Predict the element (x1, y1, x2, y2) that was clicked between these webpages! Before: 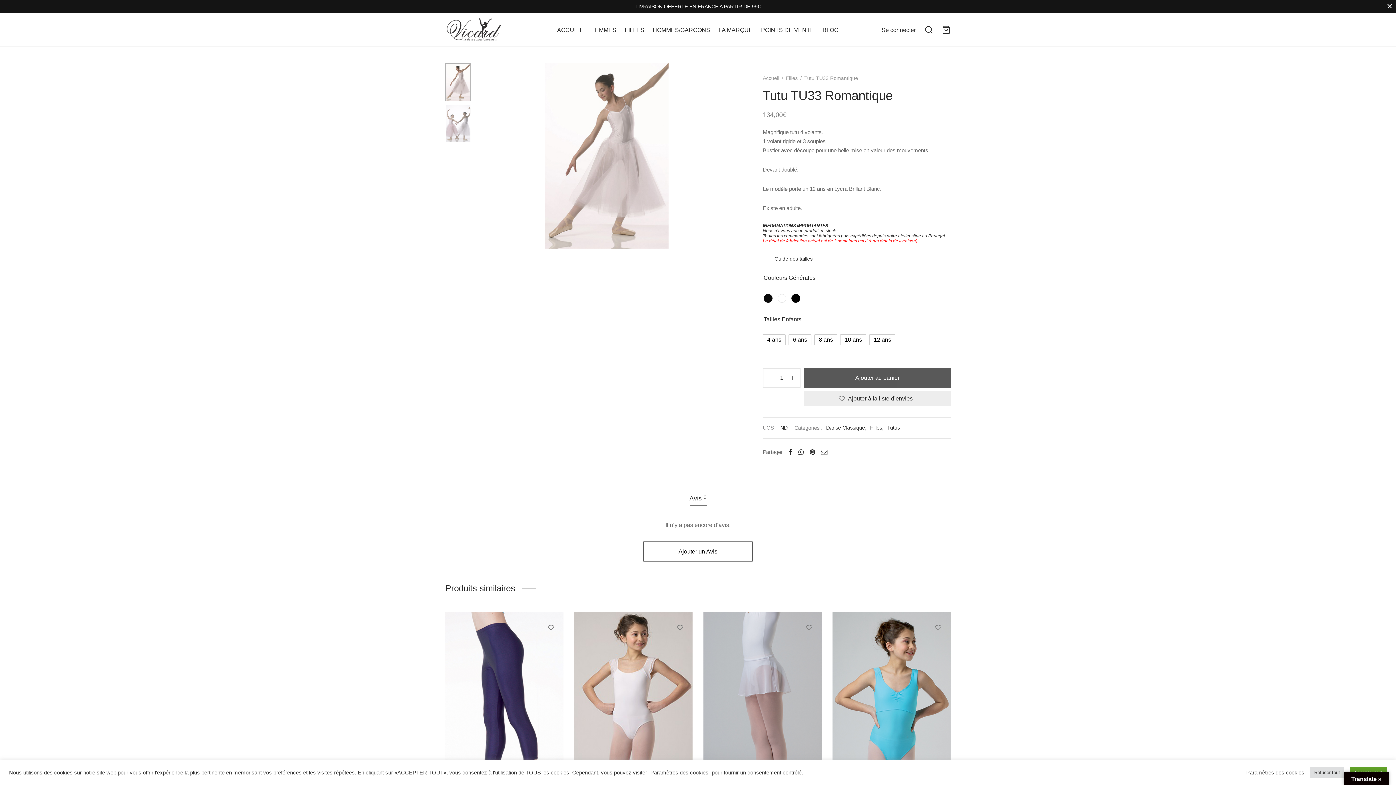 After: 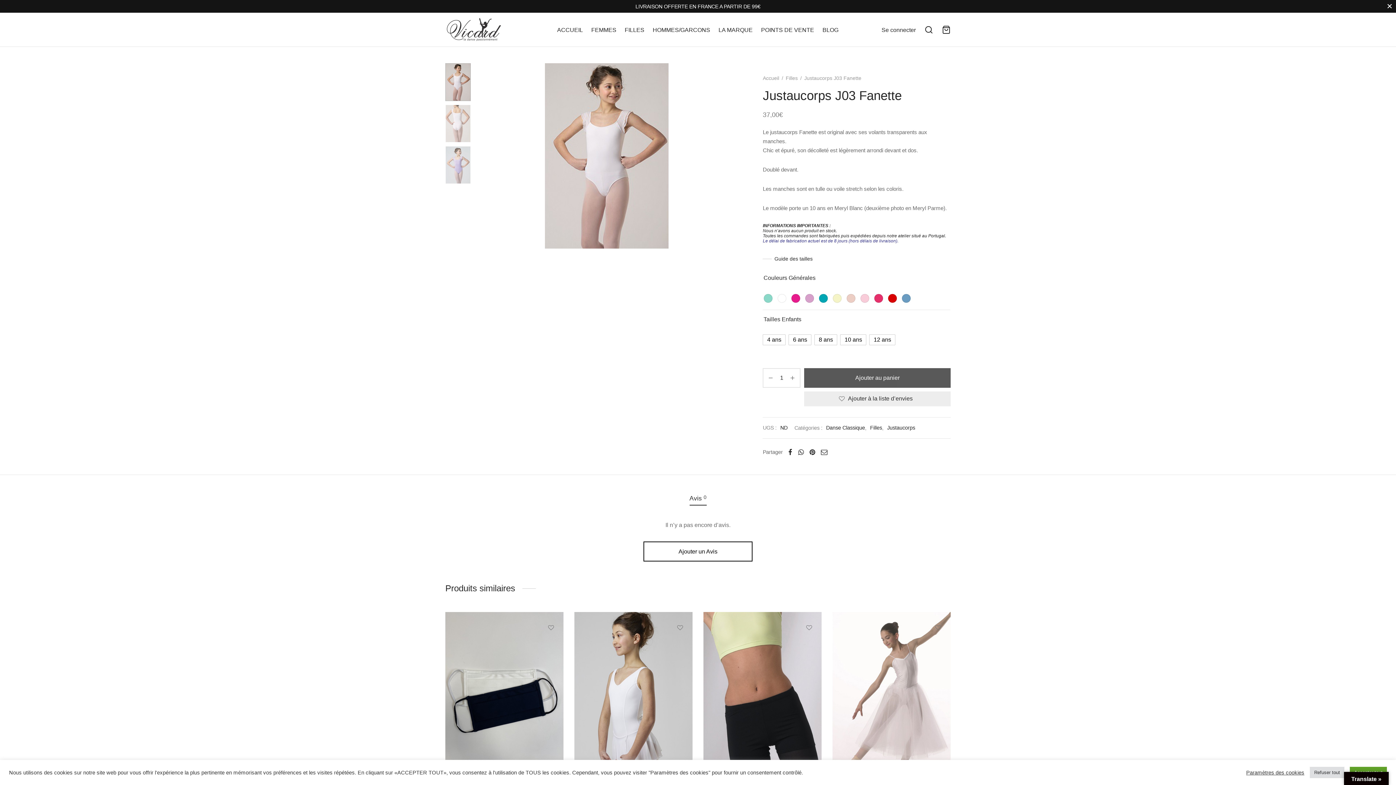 Action: bbox: (574, 612, 692, 789)